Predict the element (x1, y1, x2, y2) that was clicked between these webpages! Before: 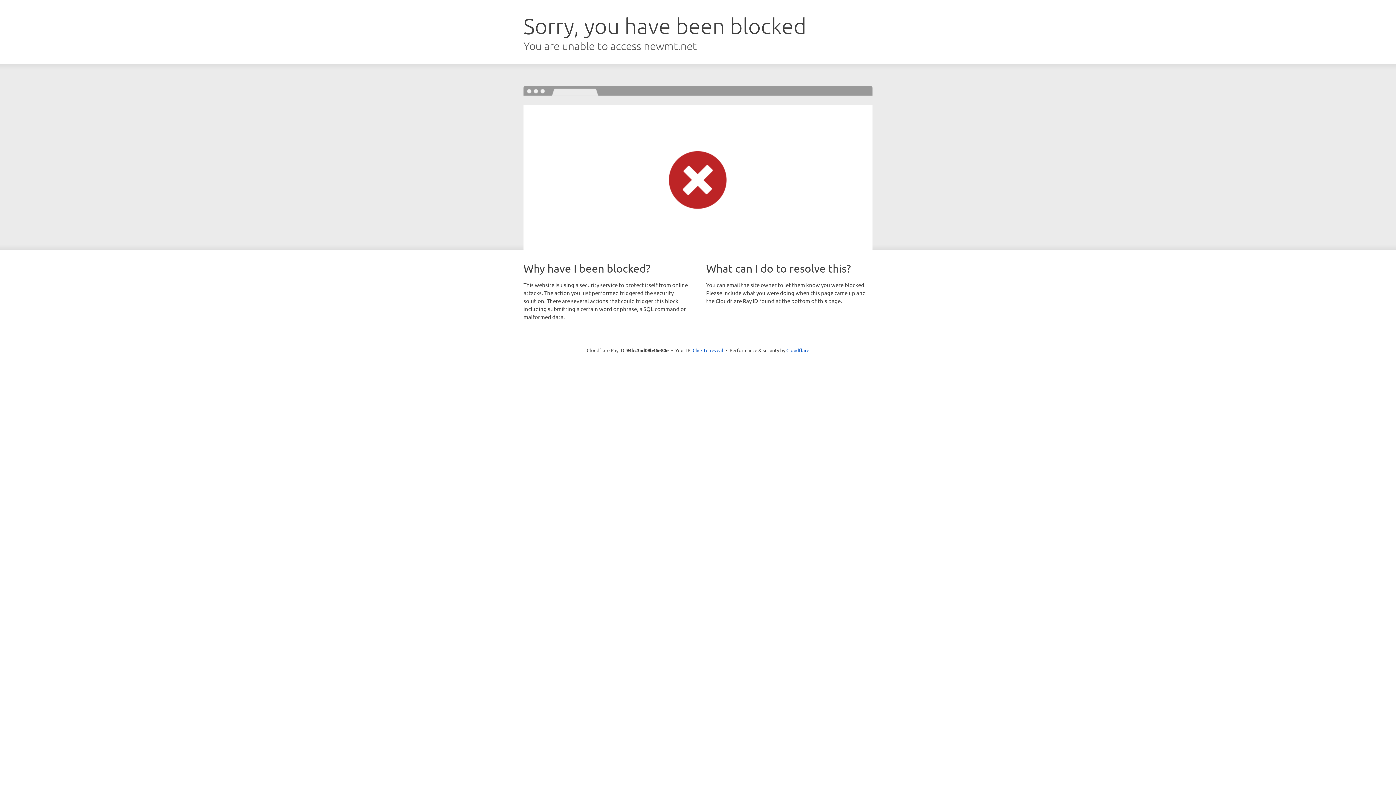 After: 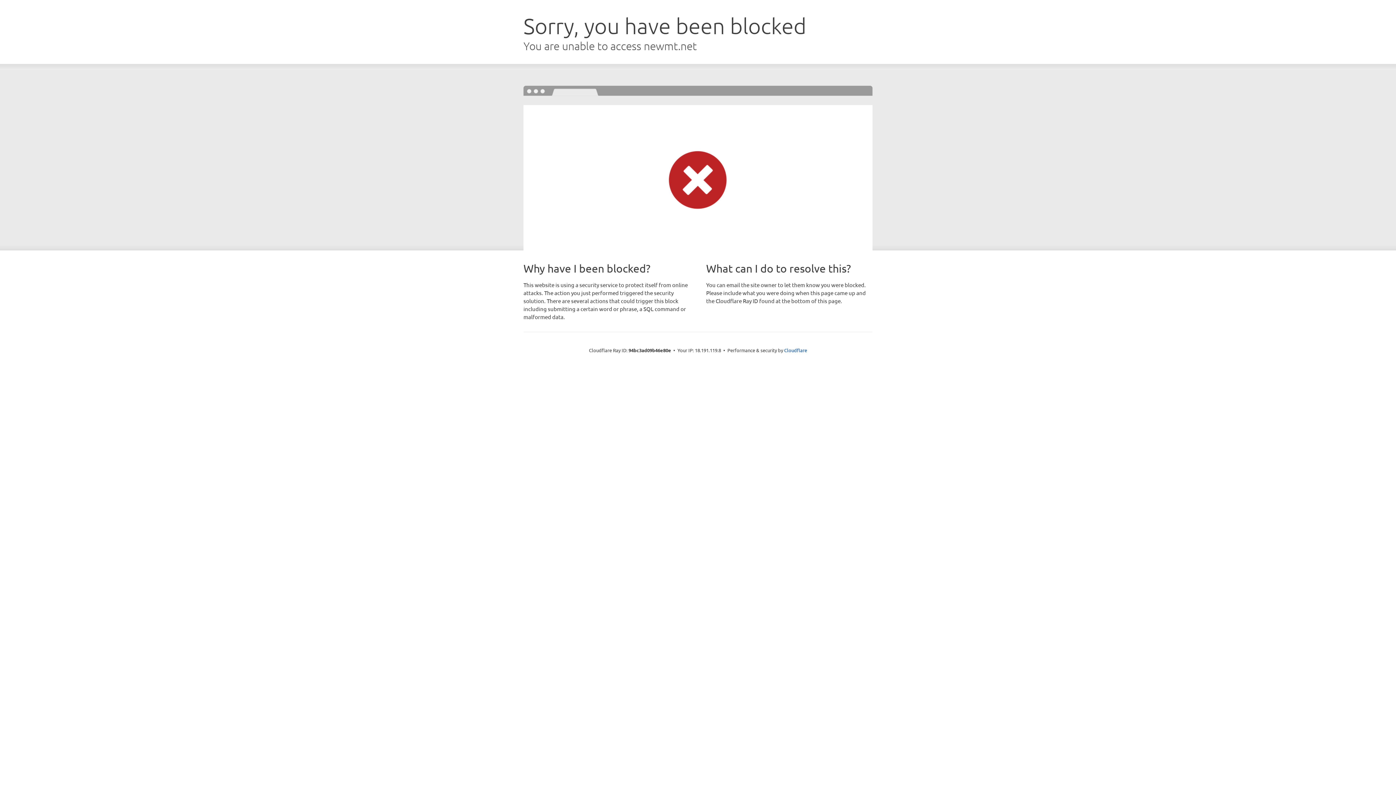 Action: bbox: (692, 346, 723, 353) label: Click to reveal